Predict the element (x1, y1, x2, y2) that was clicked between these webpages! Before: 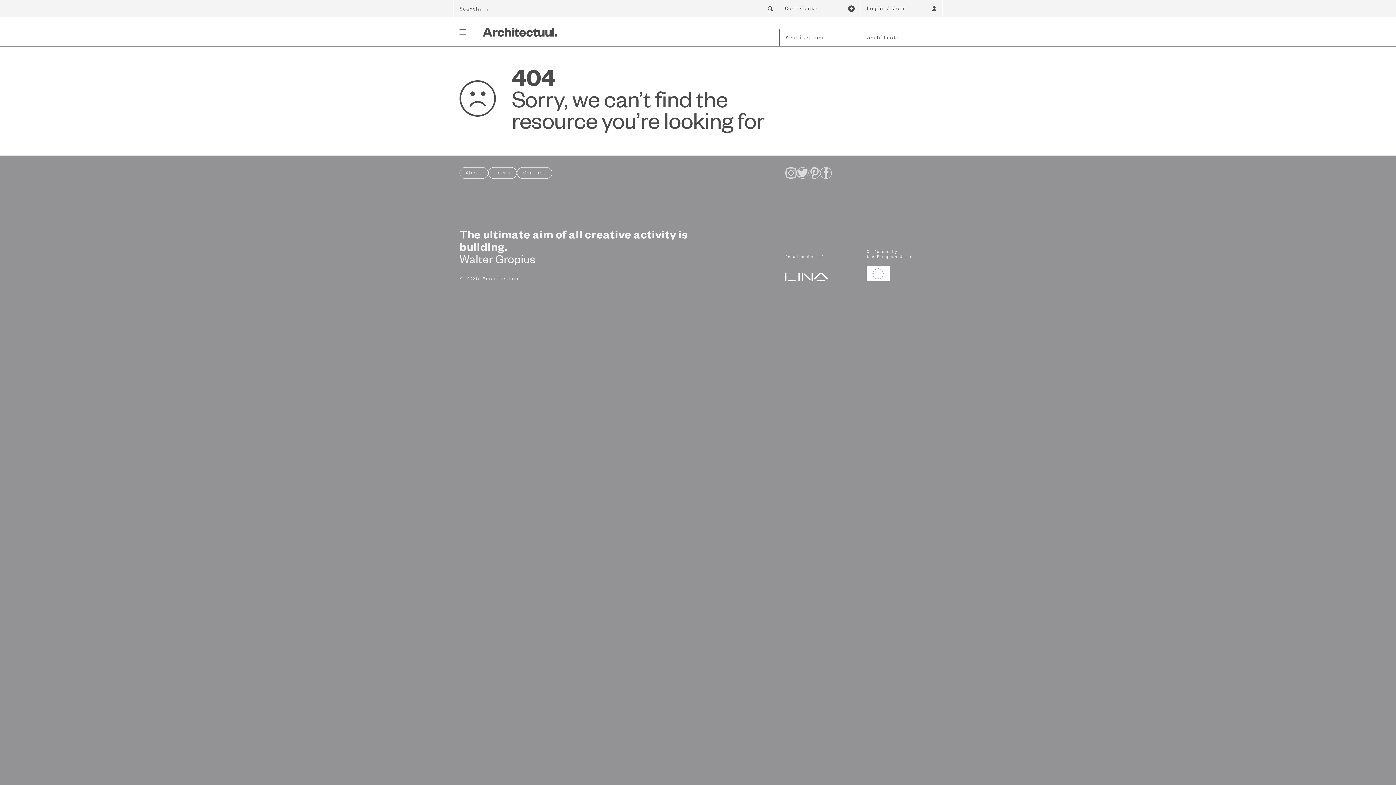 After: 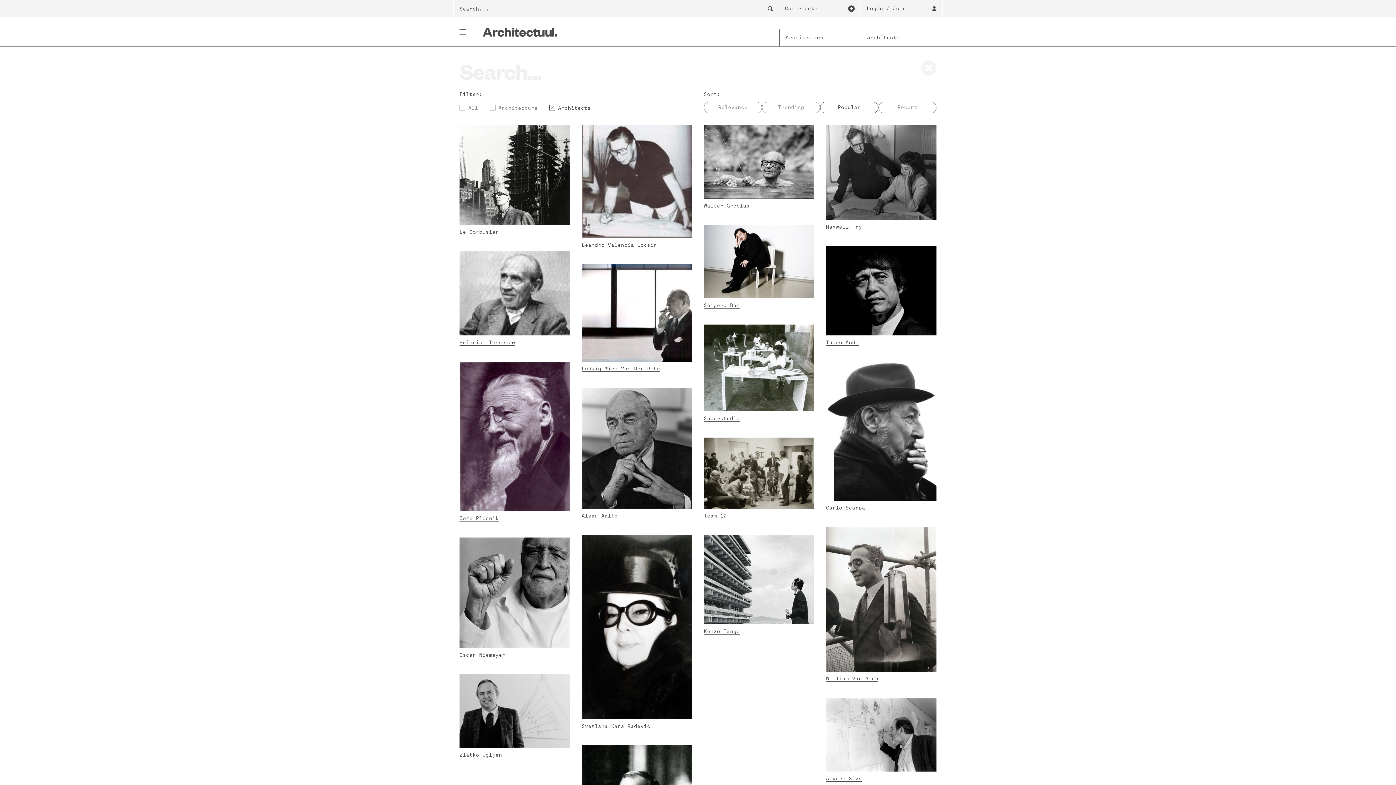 Action: bbox: (861, 29, 942, 46)